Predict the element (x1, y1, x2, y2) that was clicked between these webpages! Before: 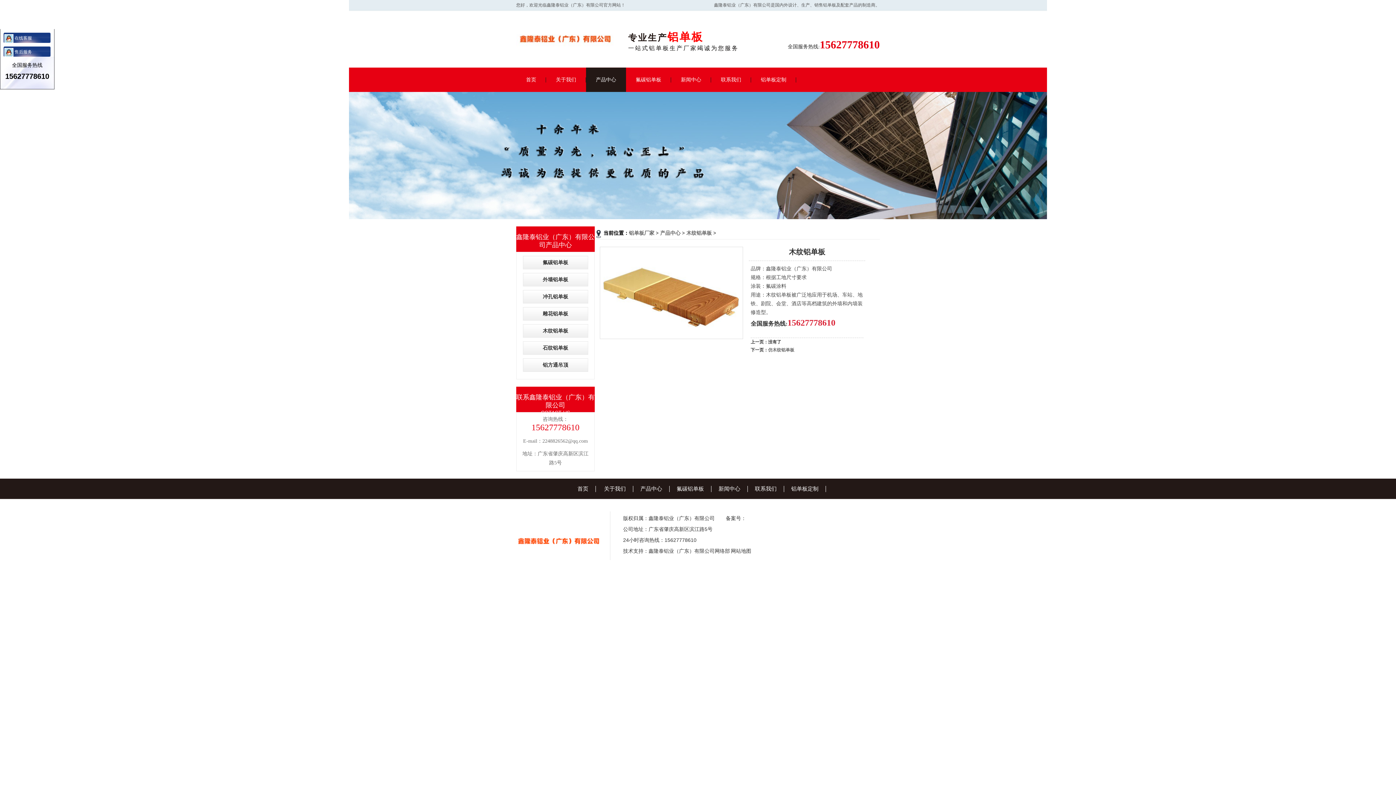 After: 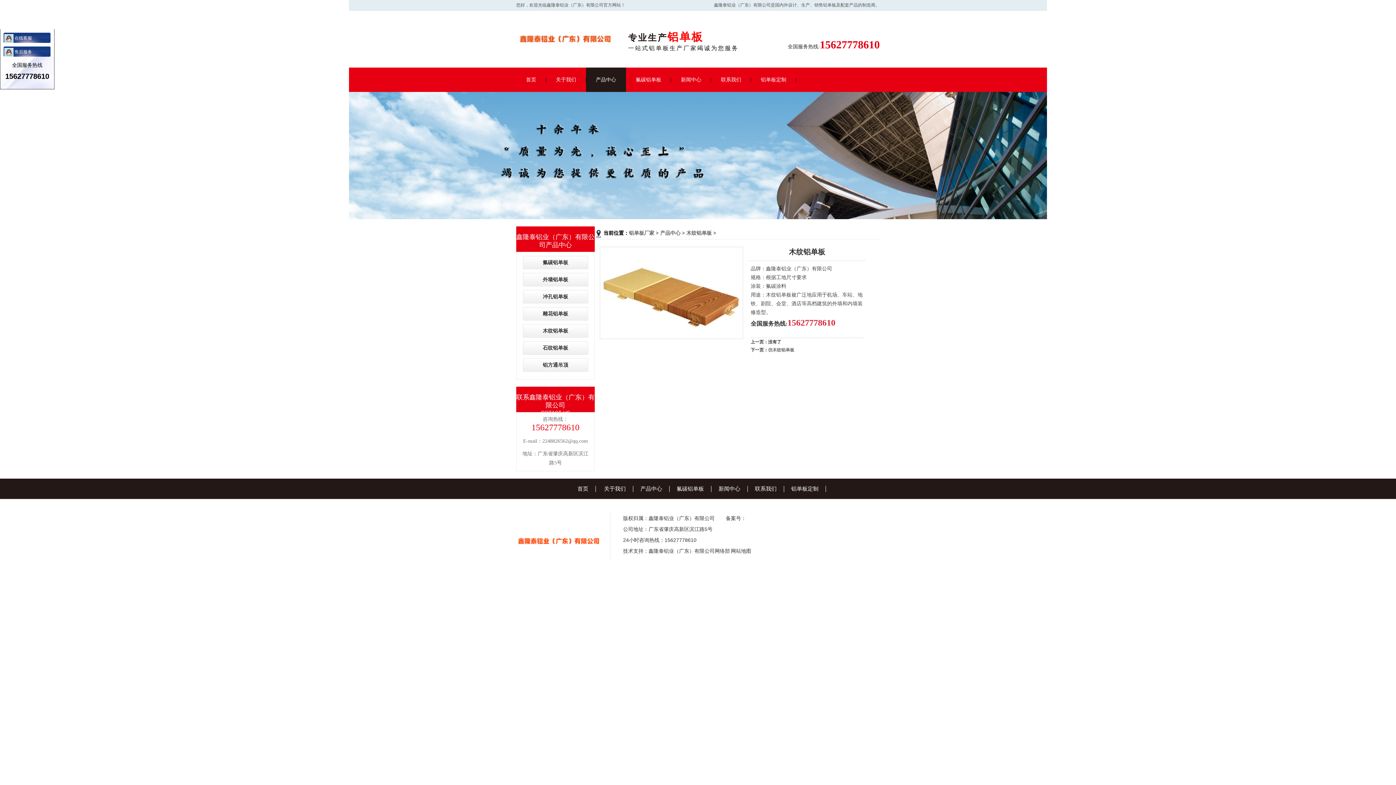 Action: bbox: (0, 92, 1396, 219)